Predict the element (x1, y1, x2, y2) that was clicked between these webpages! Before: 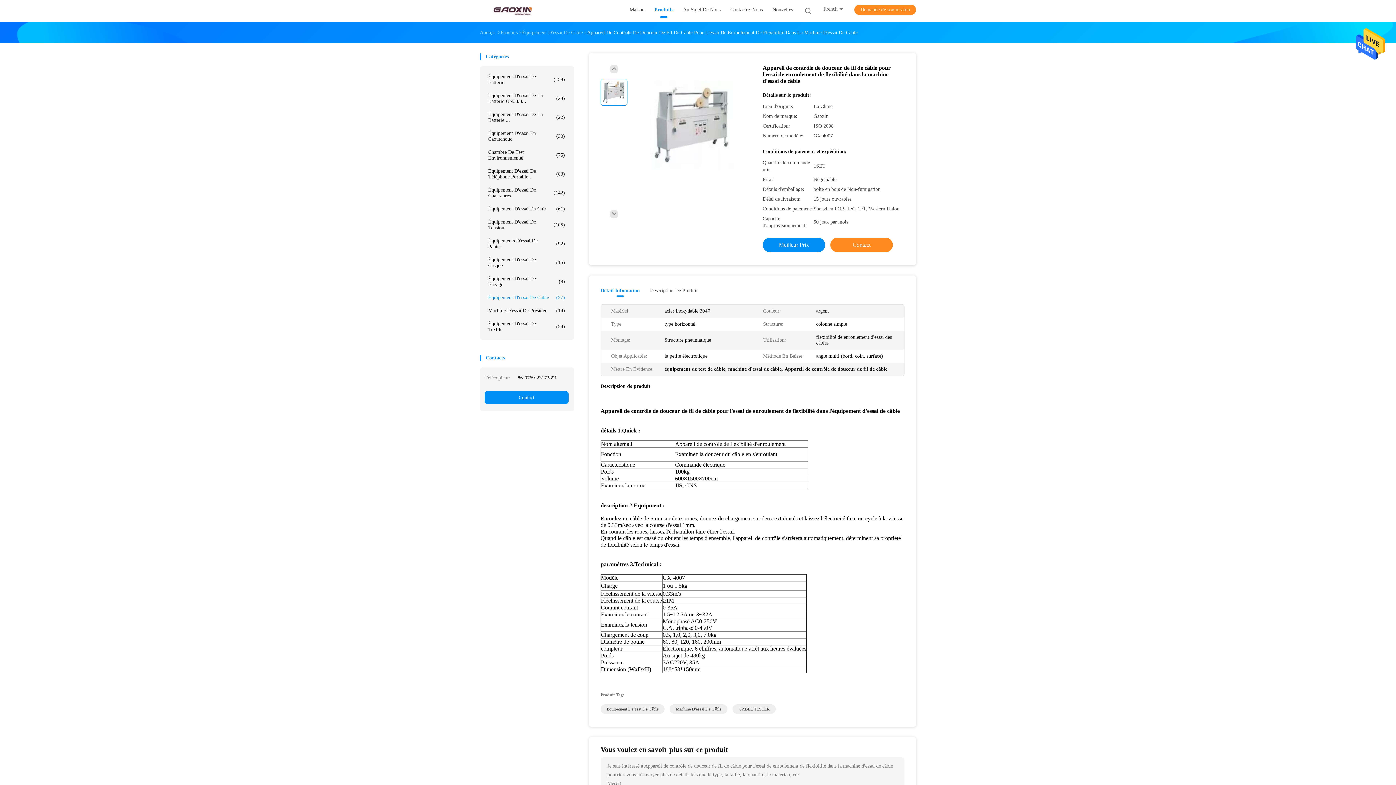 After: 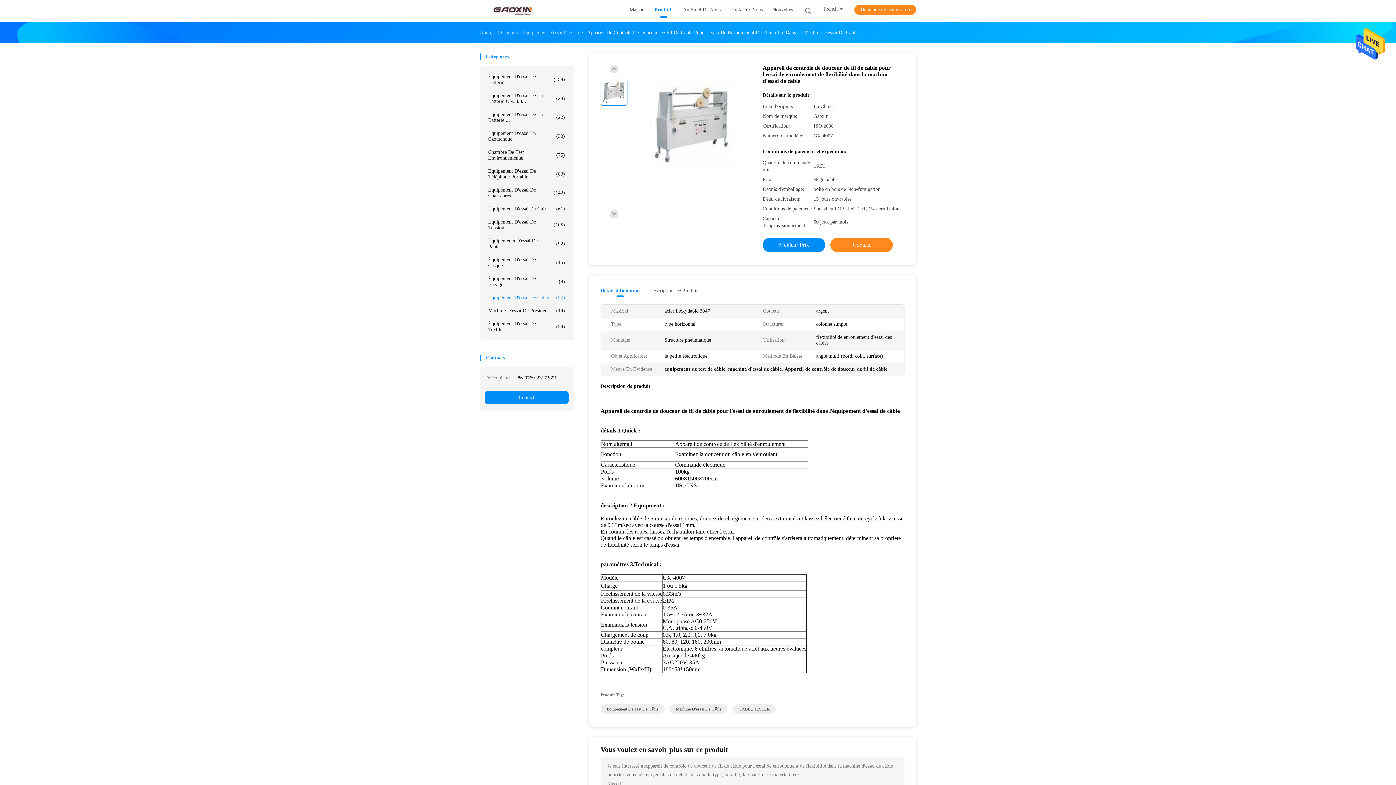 Action: bbox: (600, 78, 627, 105)